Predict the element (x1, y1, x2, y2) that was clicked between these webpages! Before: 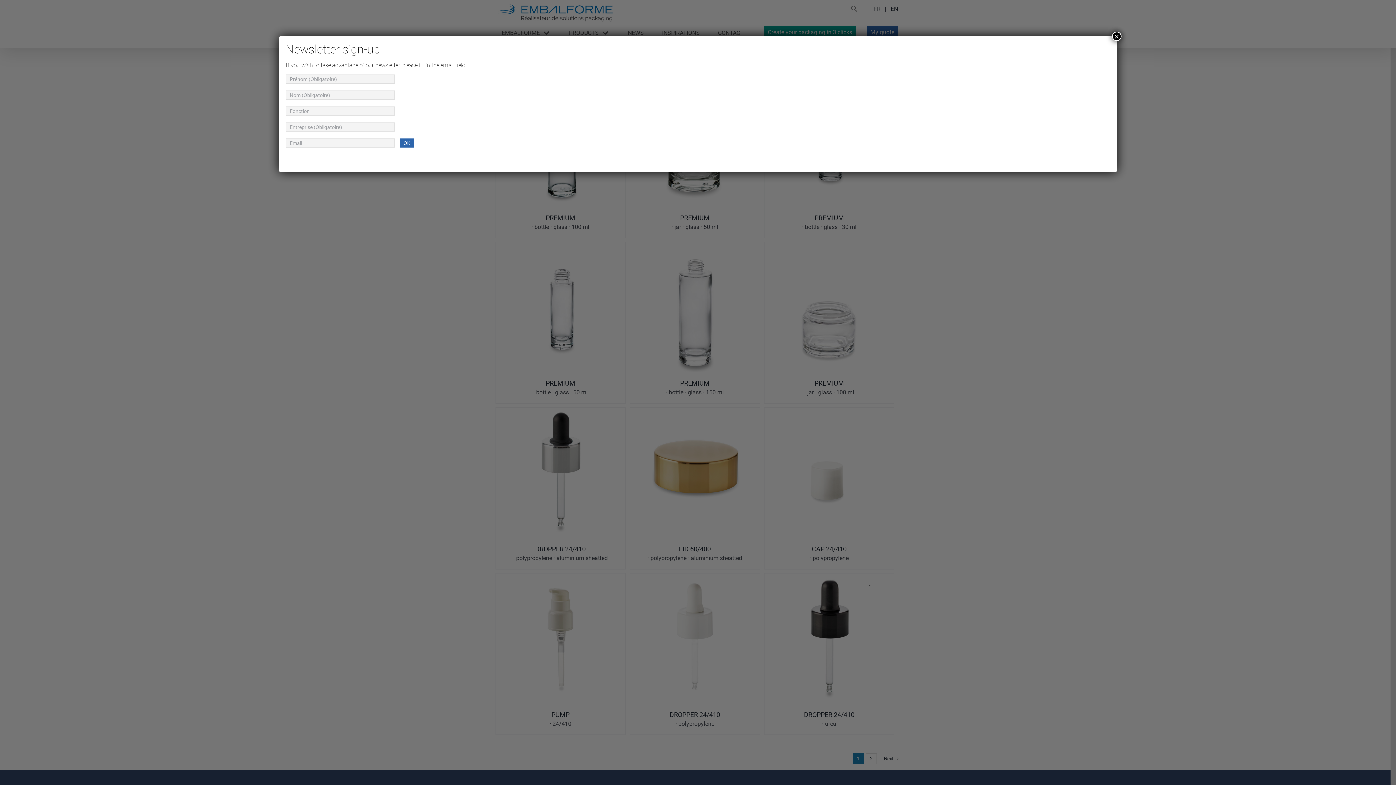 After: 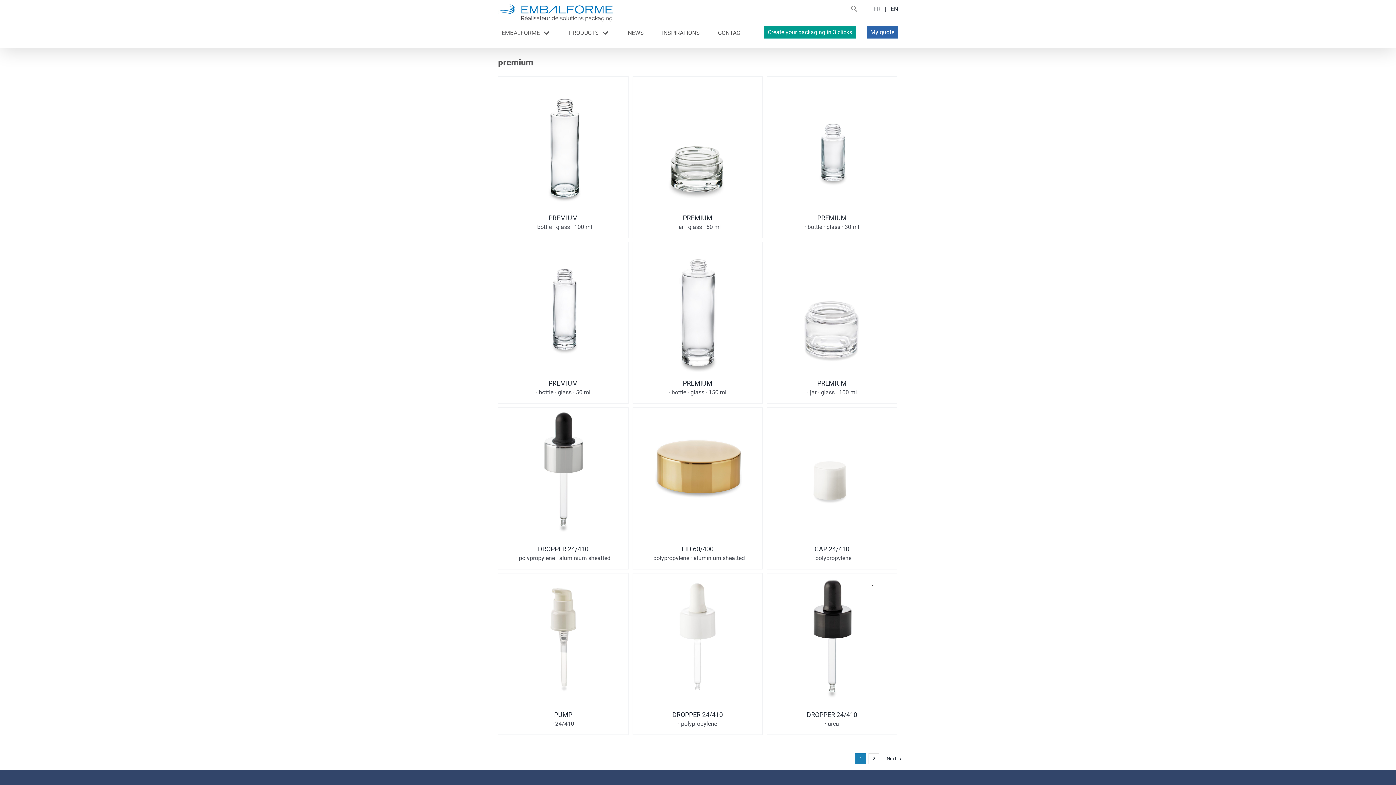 Action: bbox: (1112, 31, 1121, 41) label: Close